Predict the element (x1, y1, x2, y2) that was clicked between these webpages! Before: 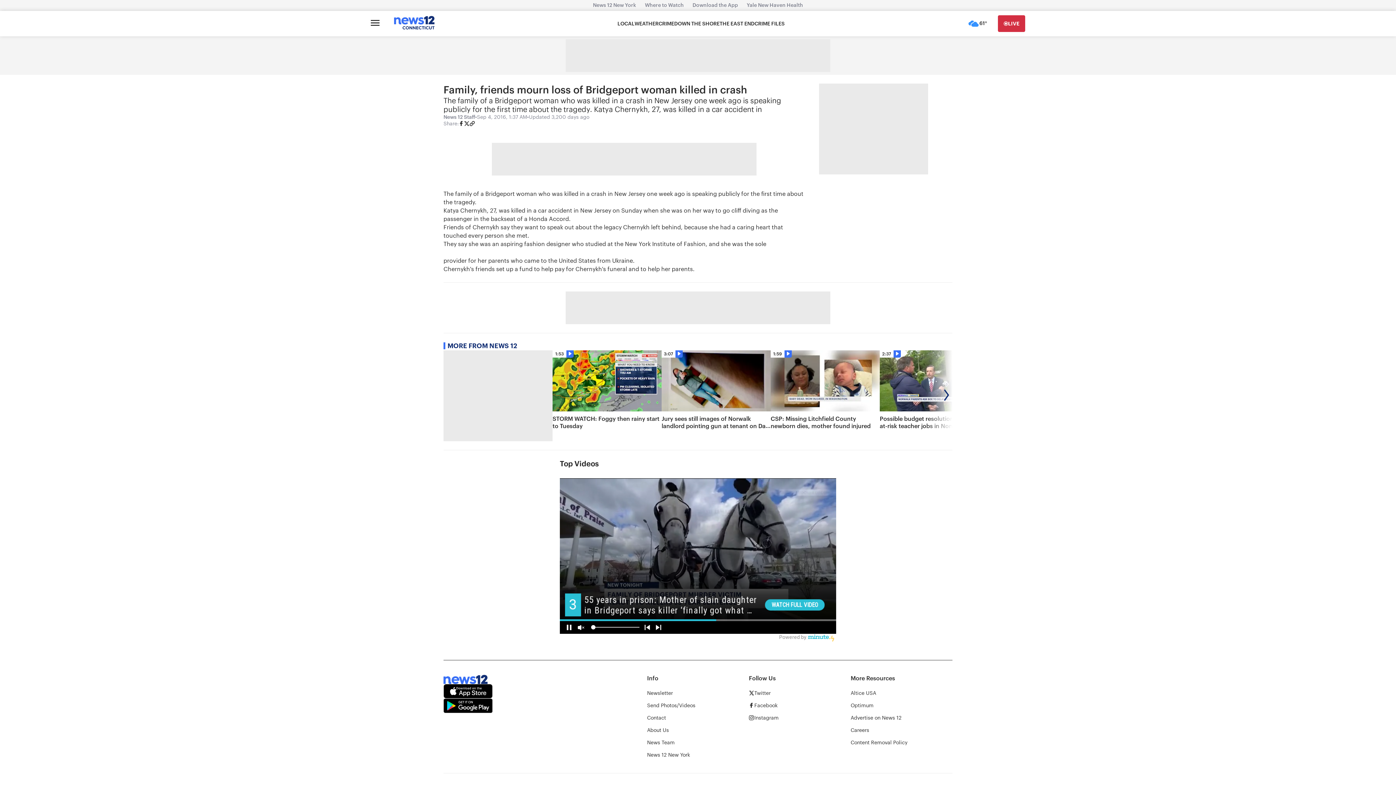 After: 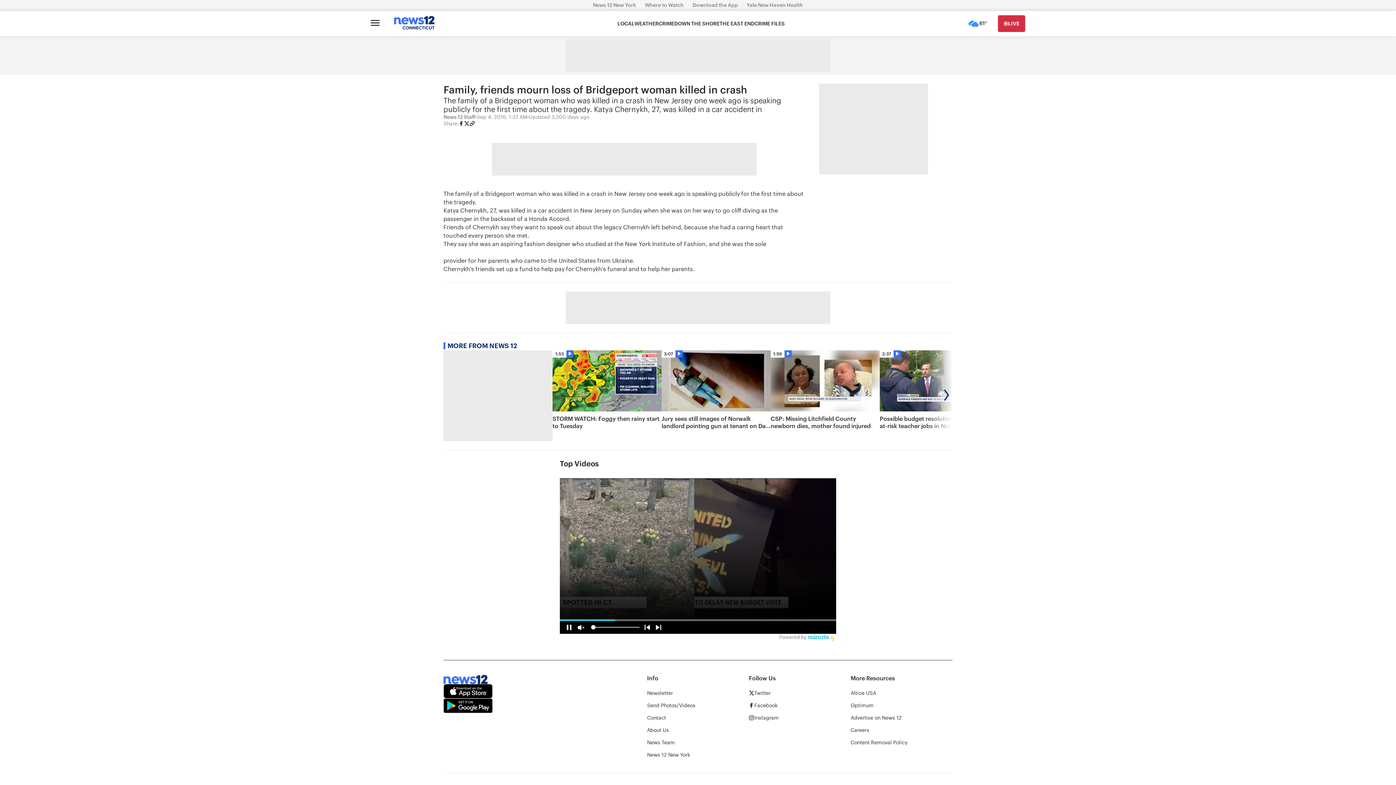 Action: bbox: (464, 120, 469, 128)